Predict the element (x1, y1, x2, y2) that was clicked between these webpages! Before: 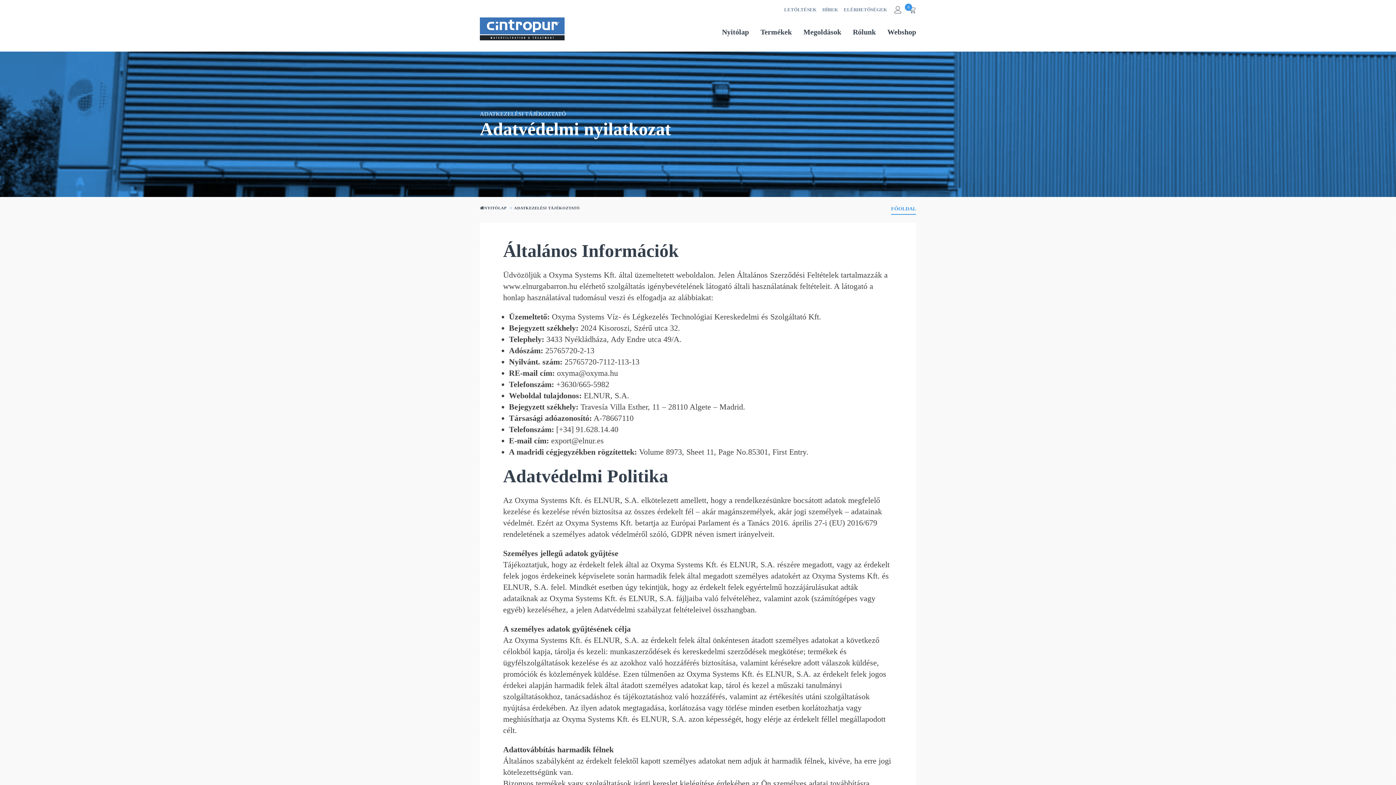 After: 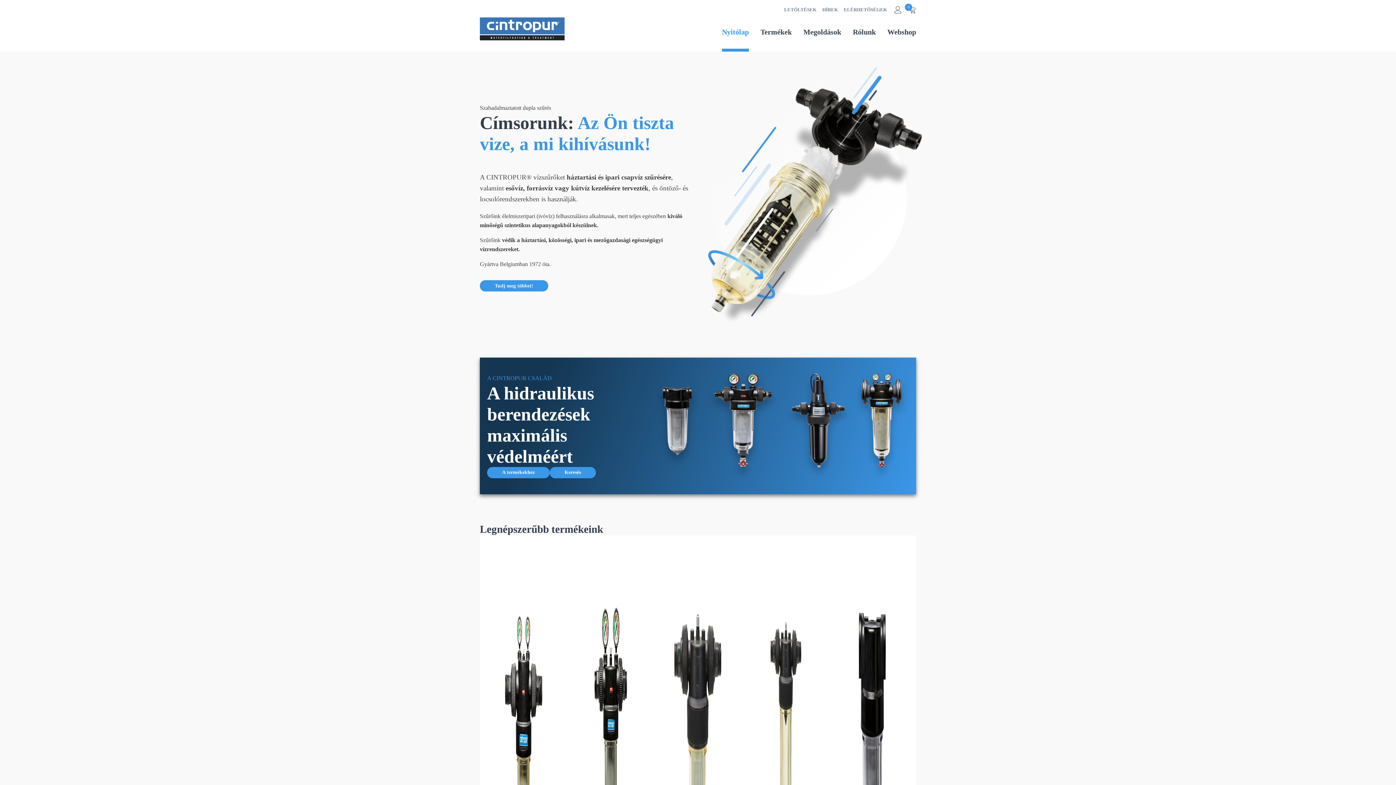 Action: label: FŐOLDAL bbox: (891, 205, 916, 214)